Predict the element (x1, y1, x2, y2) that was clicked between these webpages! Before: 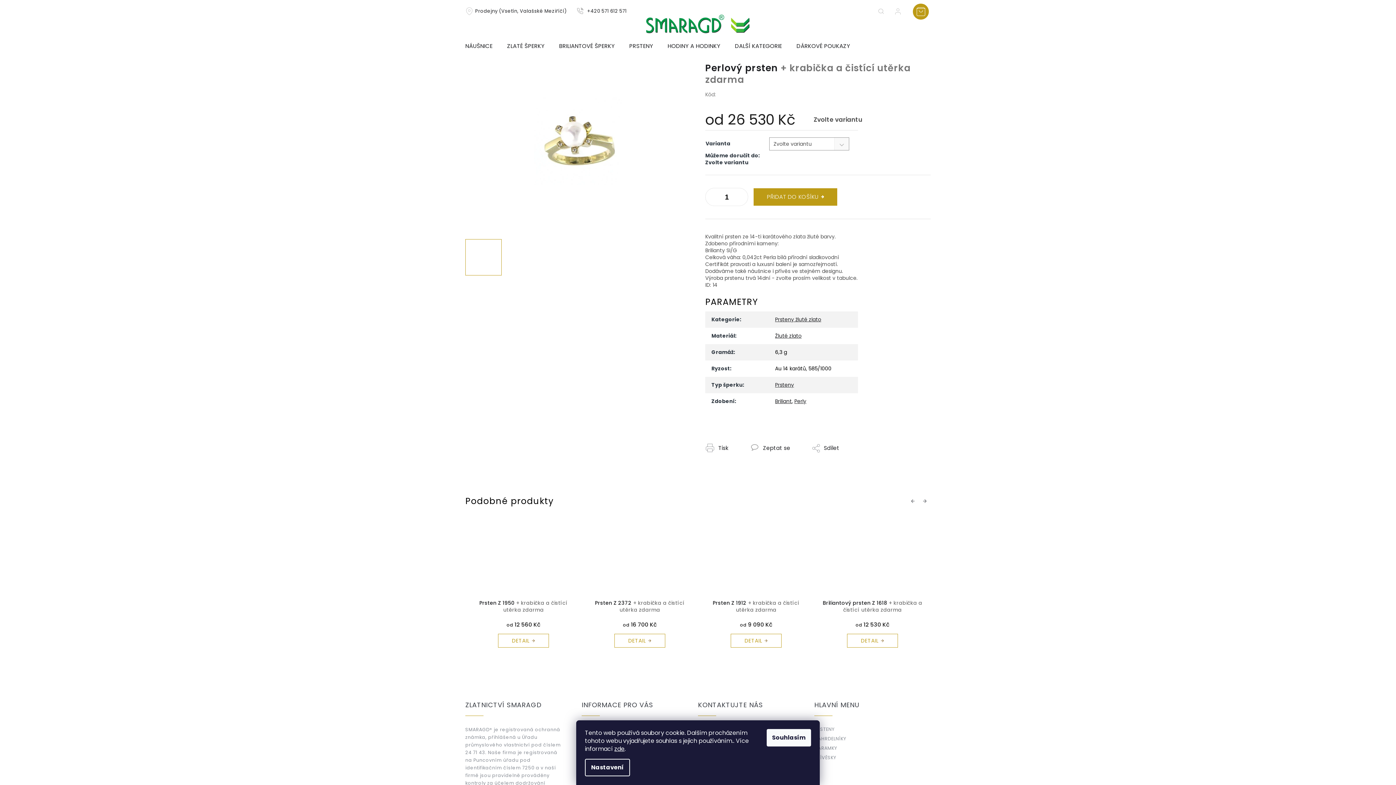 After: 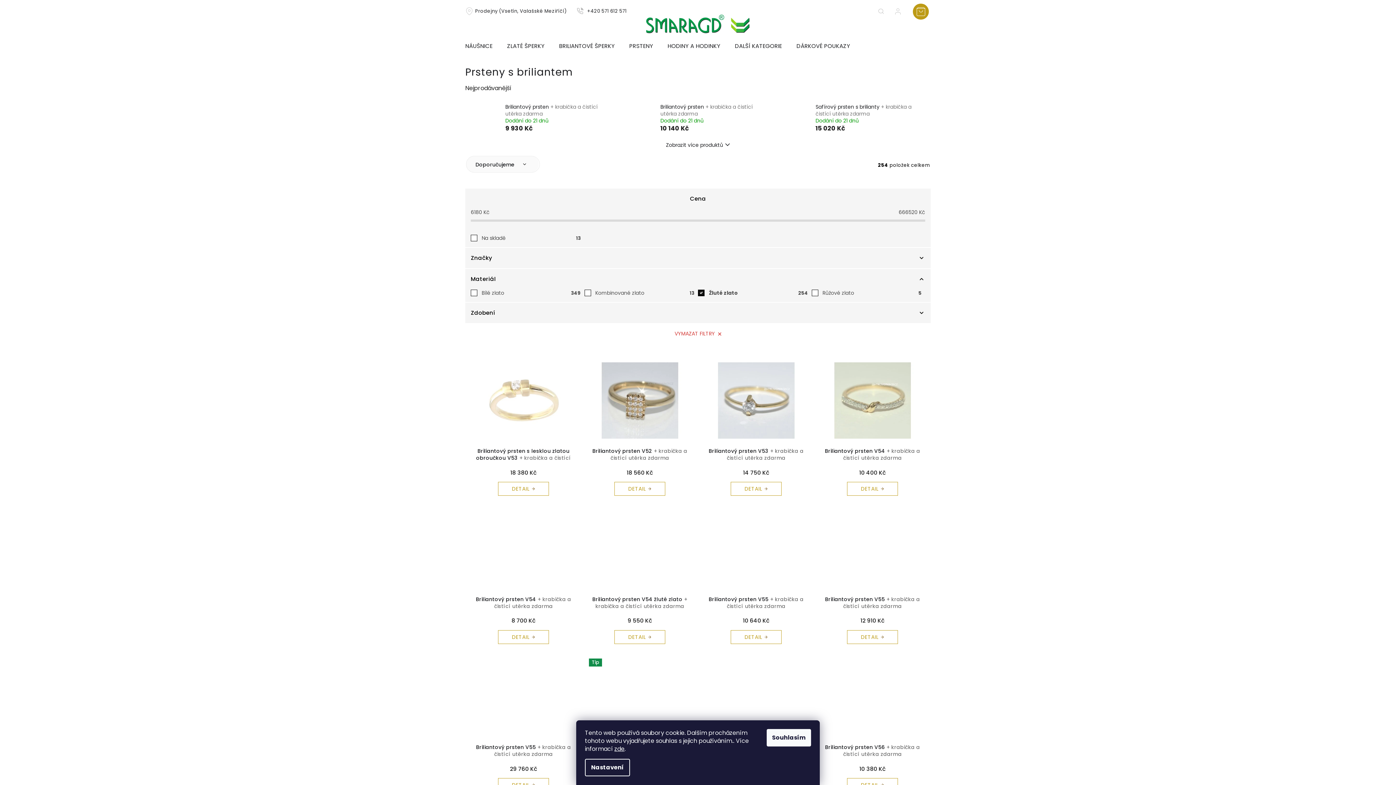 Action: label: Žluté zlato bbox: (775, 332, 801, 339)